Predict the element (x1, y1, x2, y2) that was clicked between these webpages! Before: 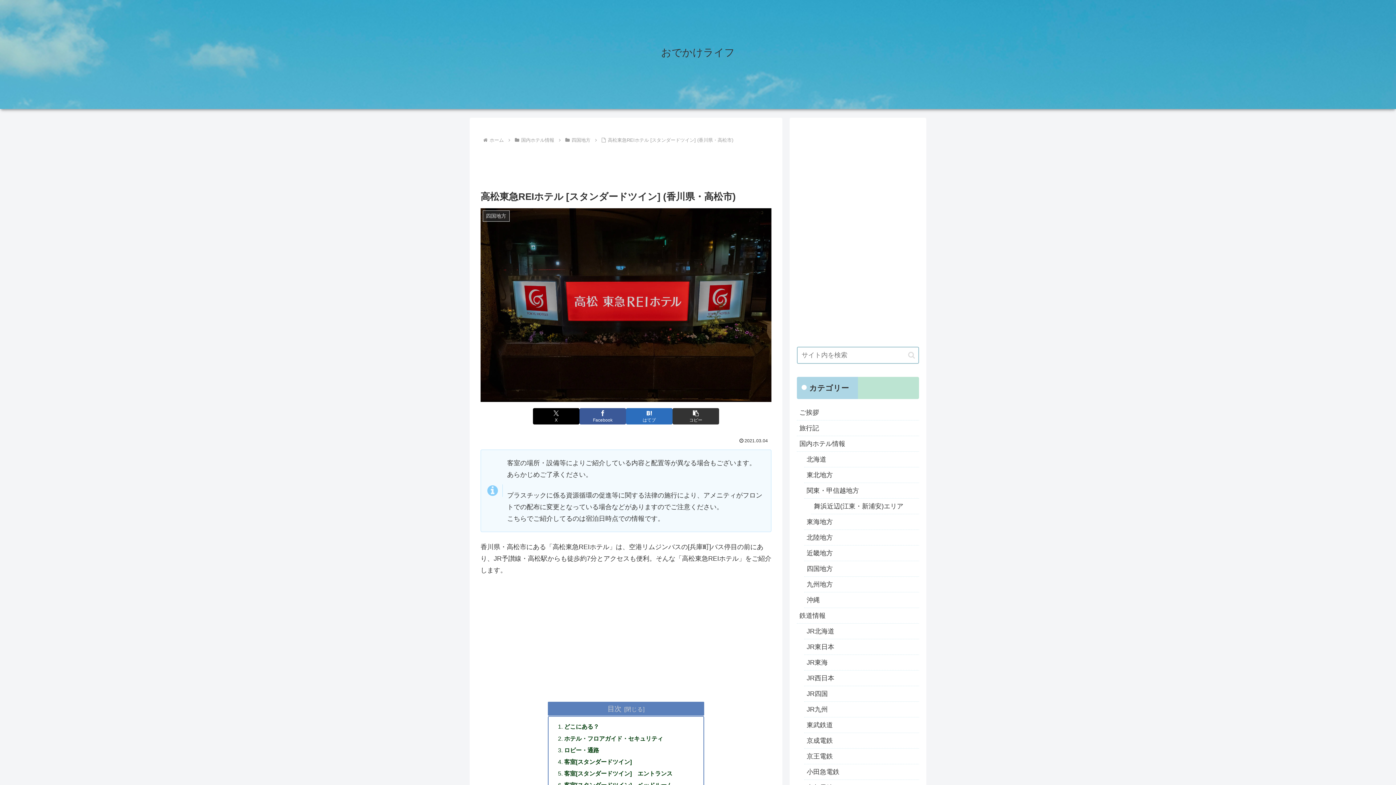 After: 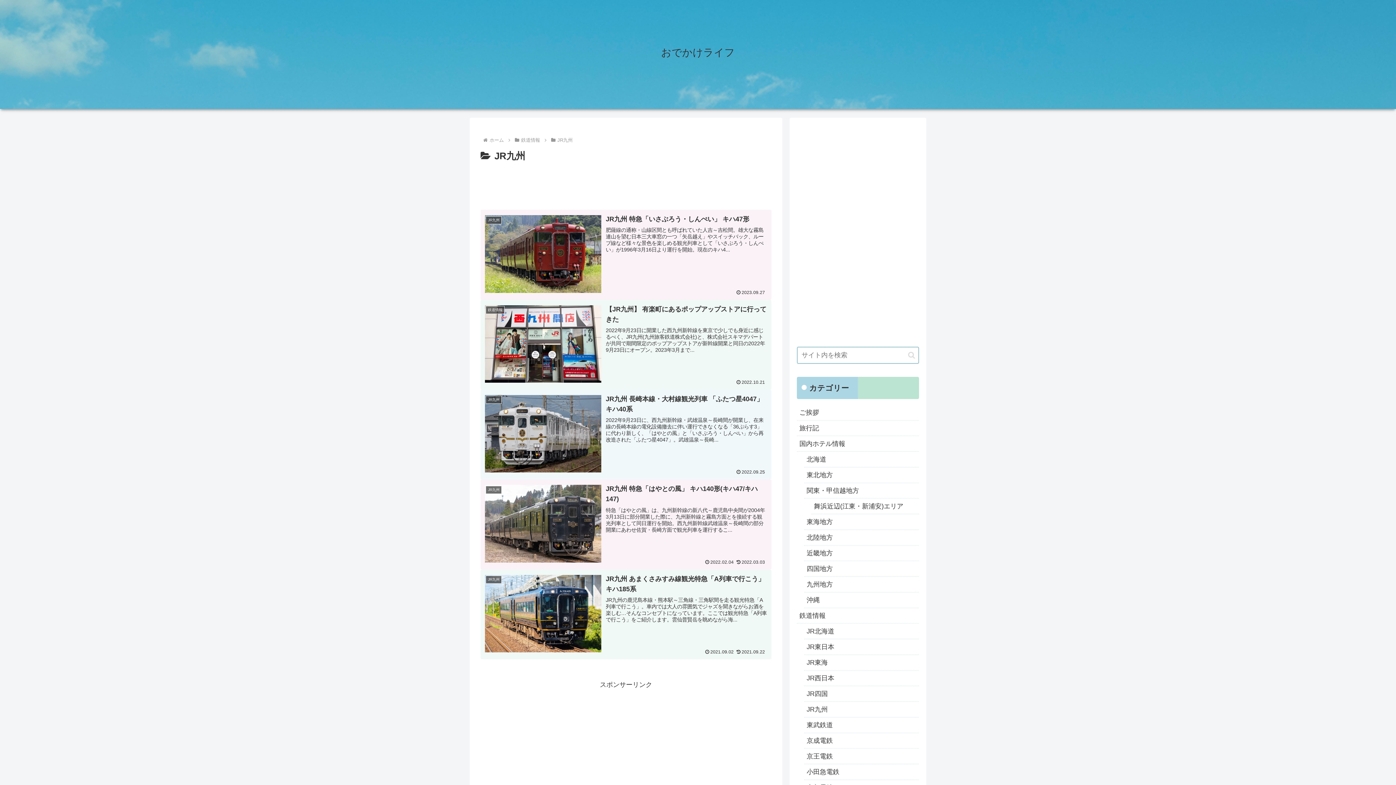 Action: label: JR九州 bbox: (804, 702, 919, 717)